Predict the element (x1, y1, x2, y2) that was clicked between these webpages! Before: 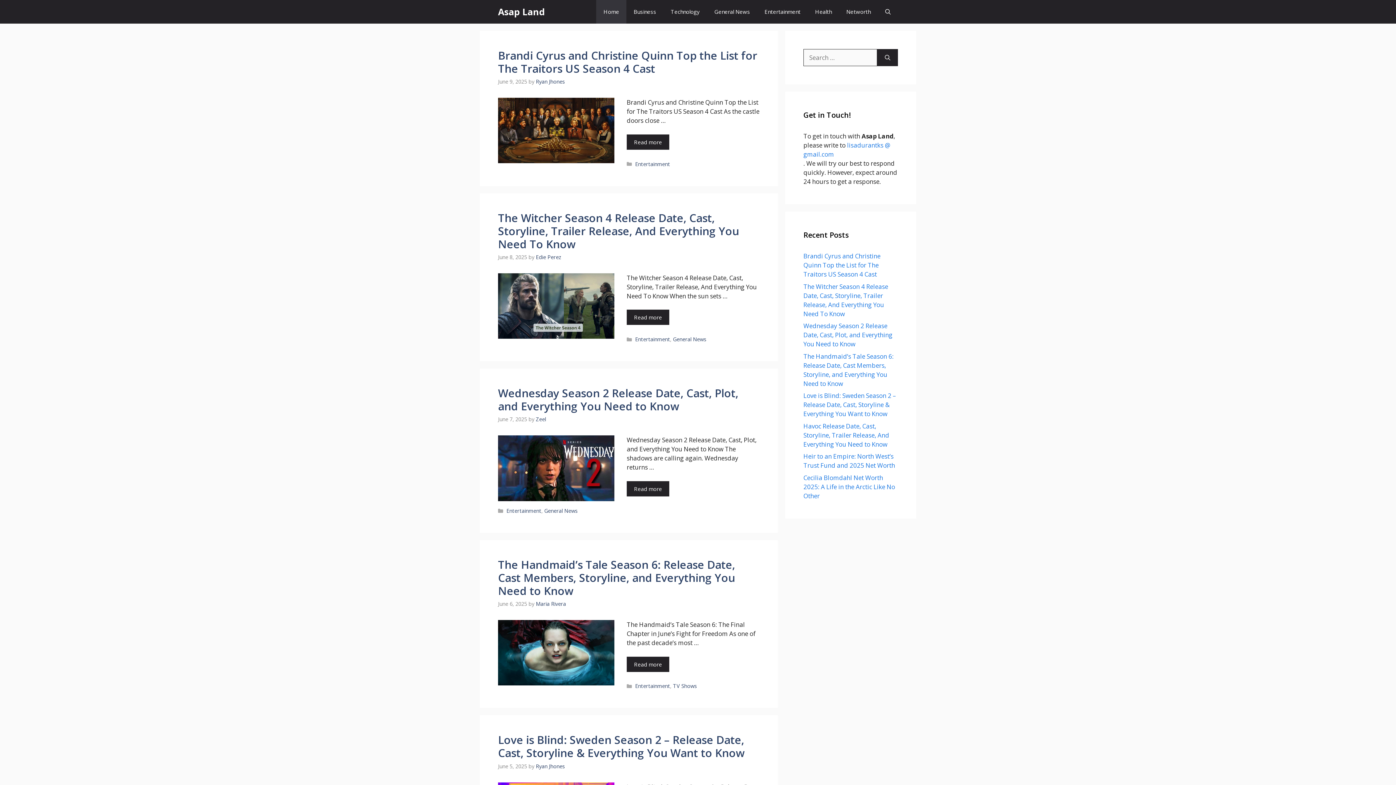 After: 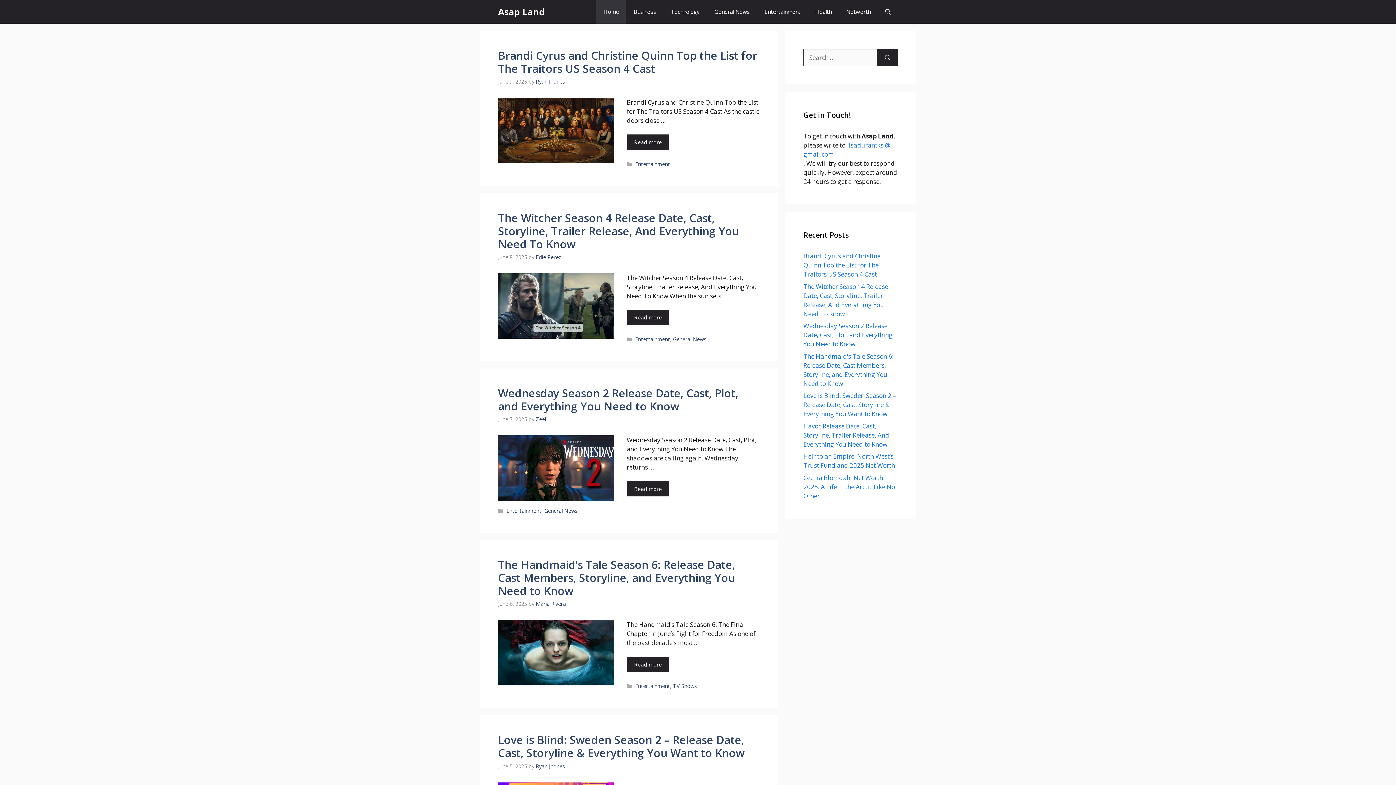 Action: label: Home bbox: (596, 0, 626, 23)